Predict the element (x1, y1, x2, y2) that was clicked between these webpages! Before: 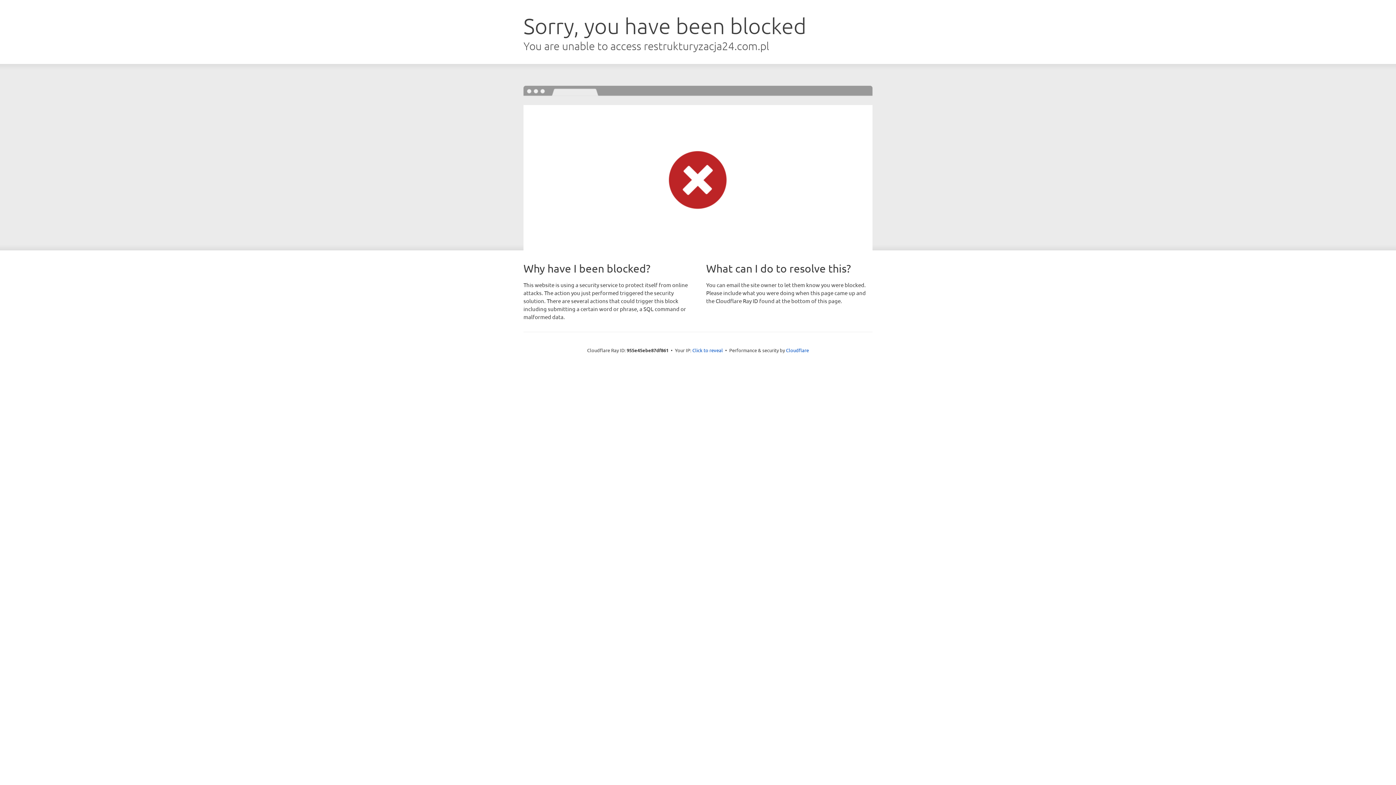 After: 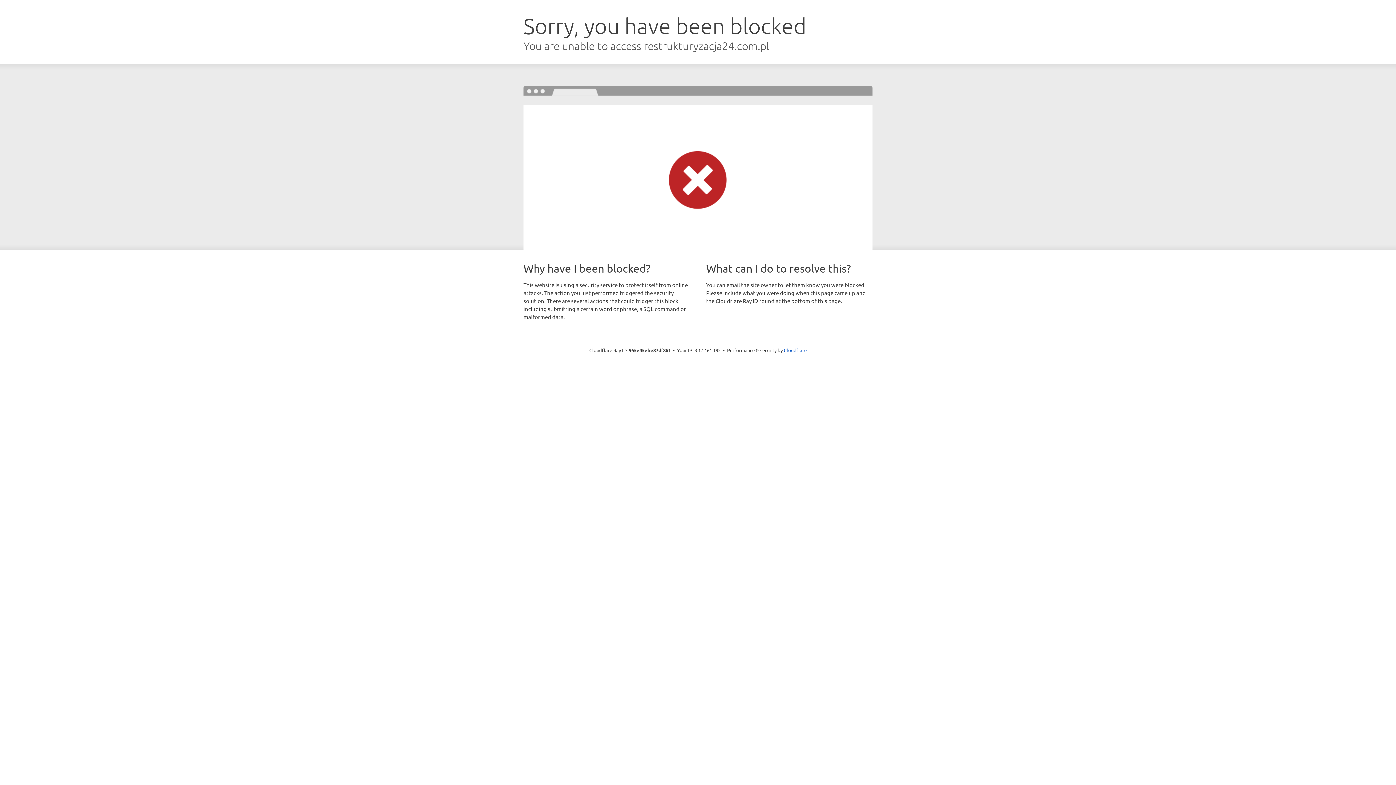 Action: bbox: (692, 346, 723, 353) label: Click to reveal